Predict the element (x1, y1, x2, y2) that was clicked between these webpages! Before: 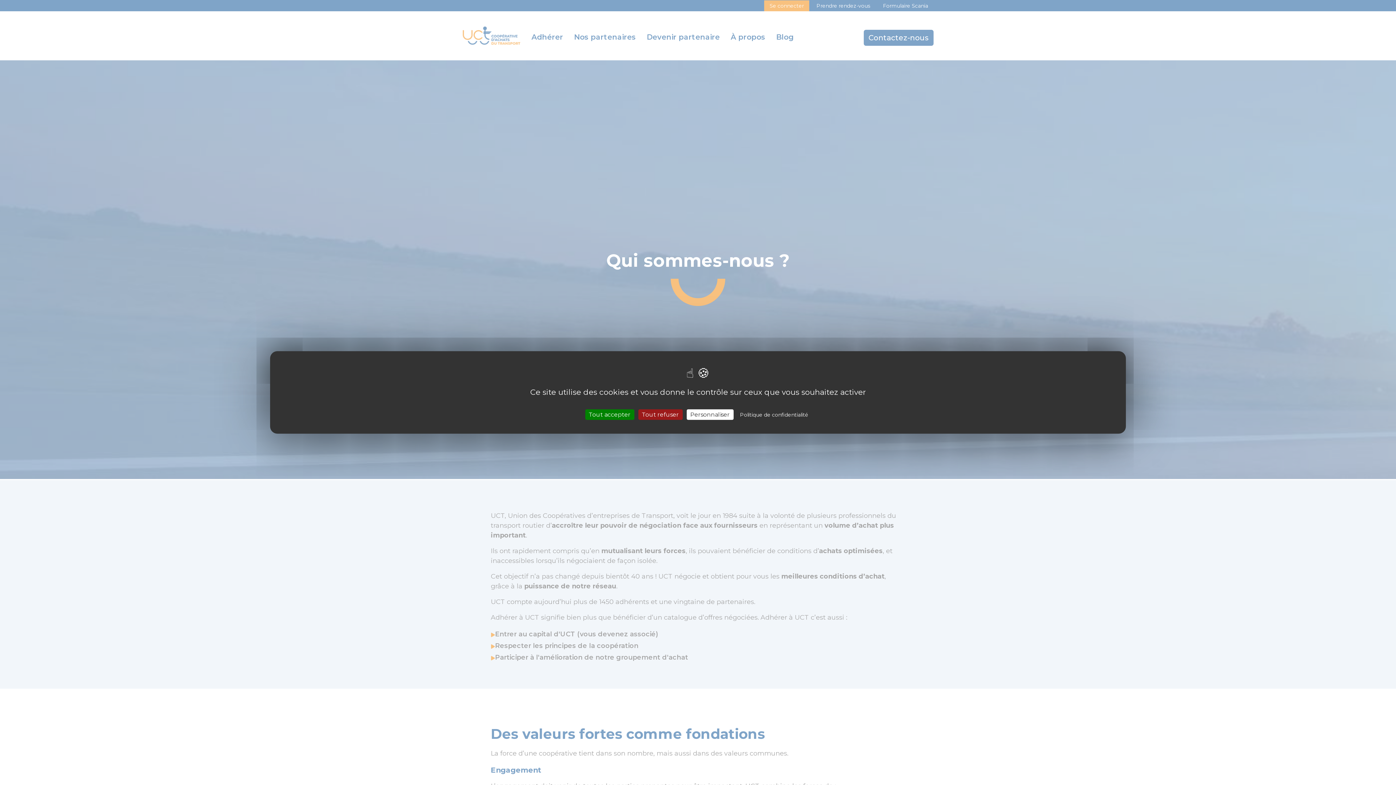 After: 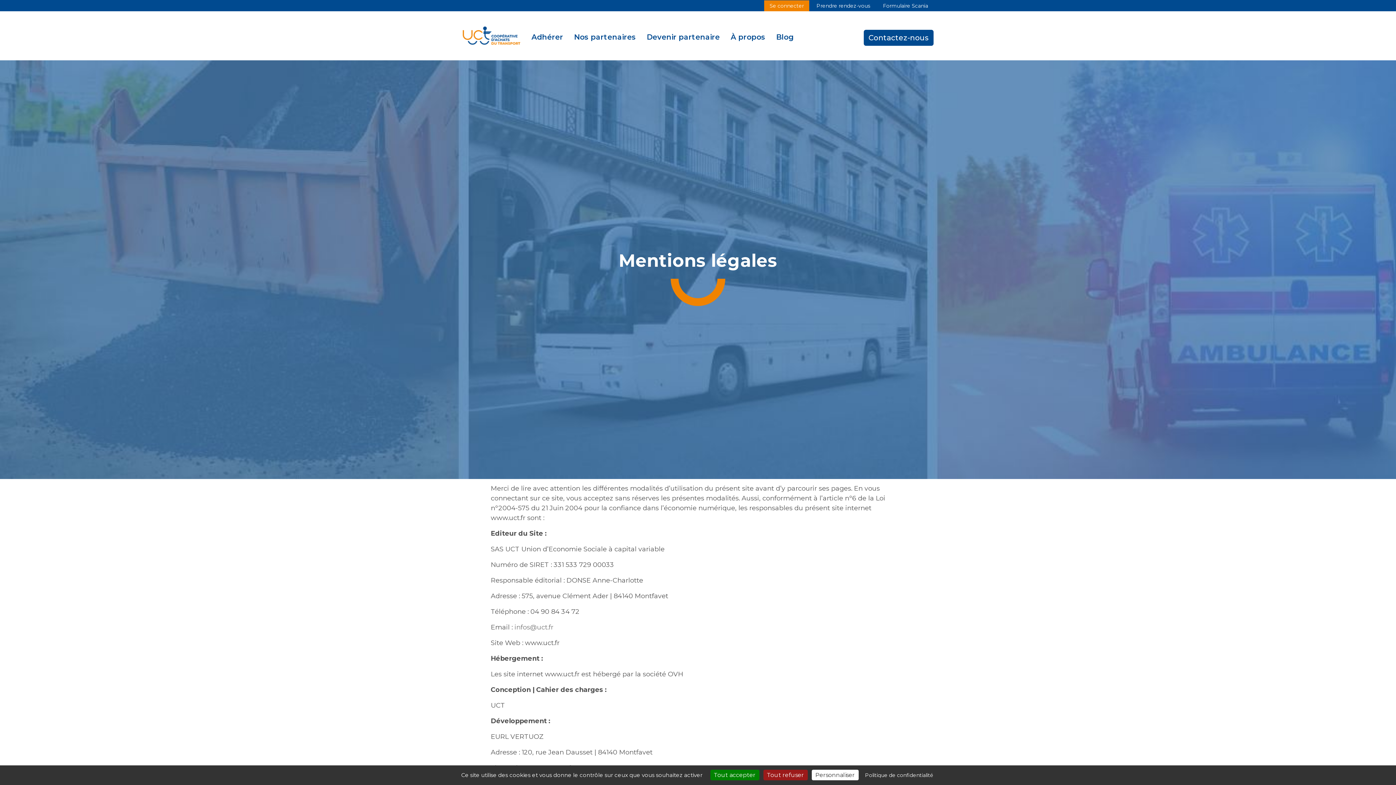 Action: label: Politique de confidentialité bbox: (735, 408, 813, 420)